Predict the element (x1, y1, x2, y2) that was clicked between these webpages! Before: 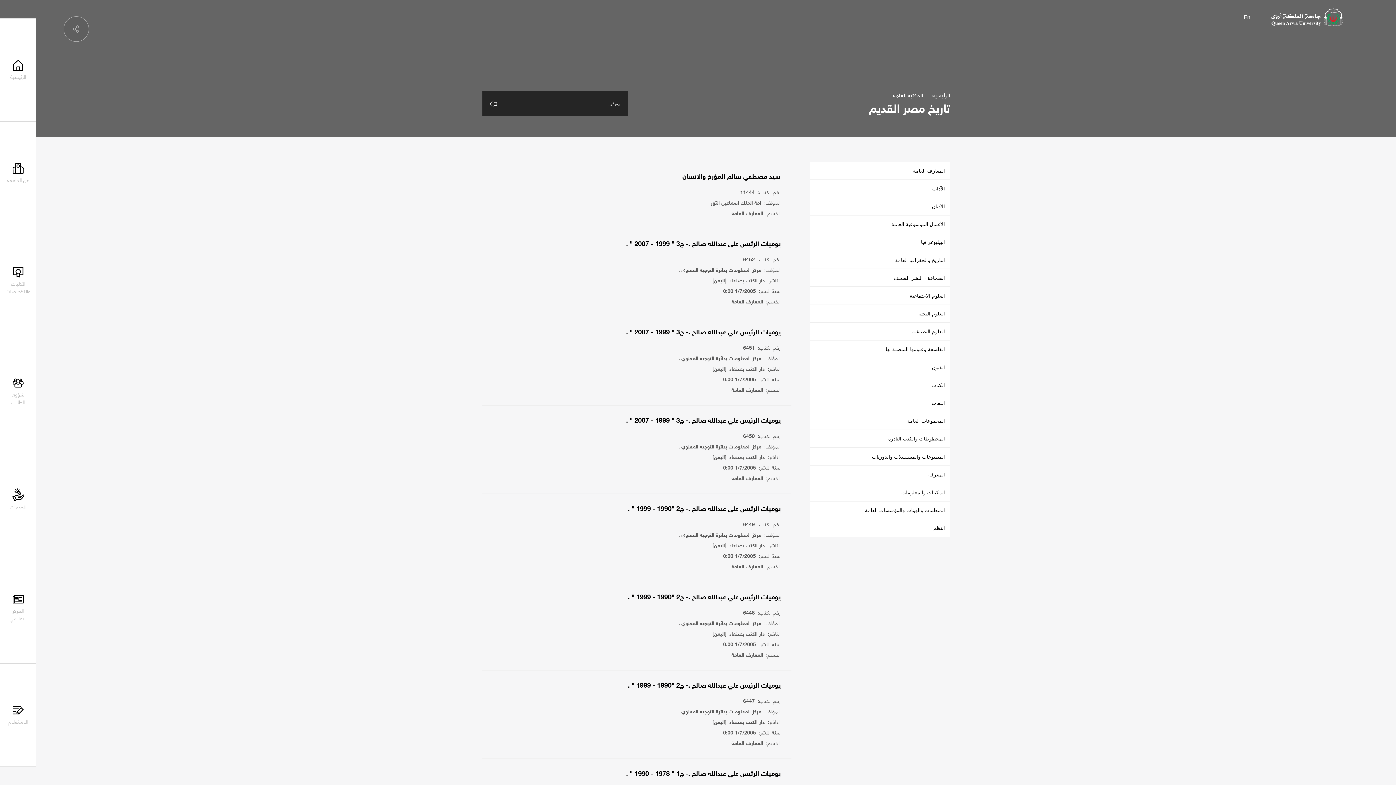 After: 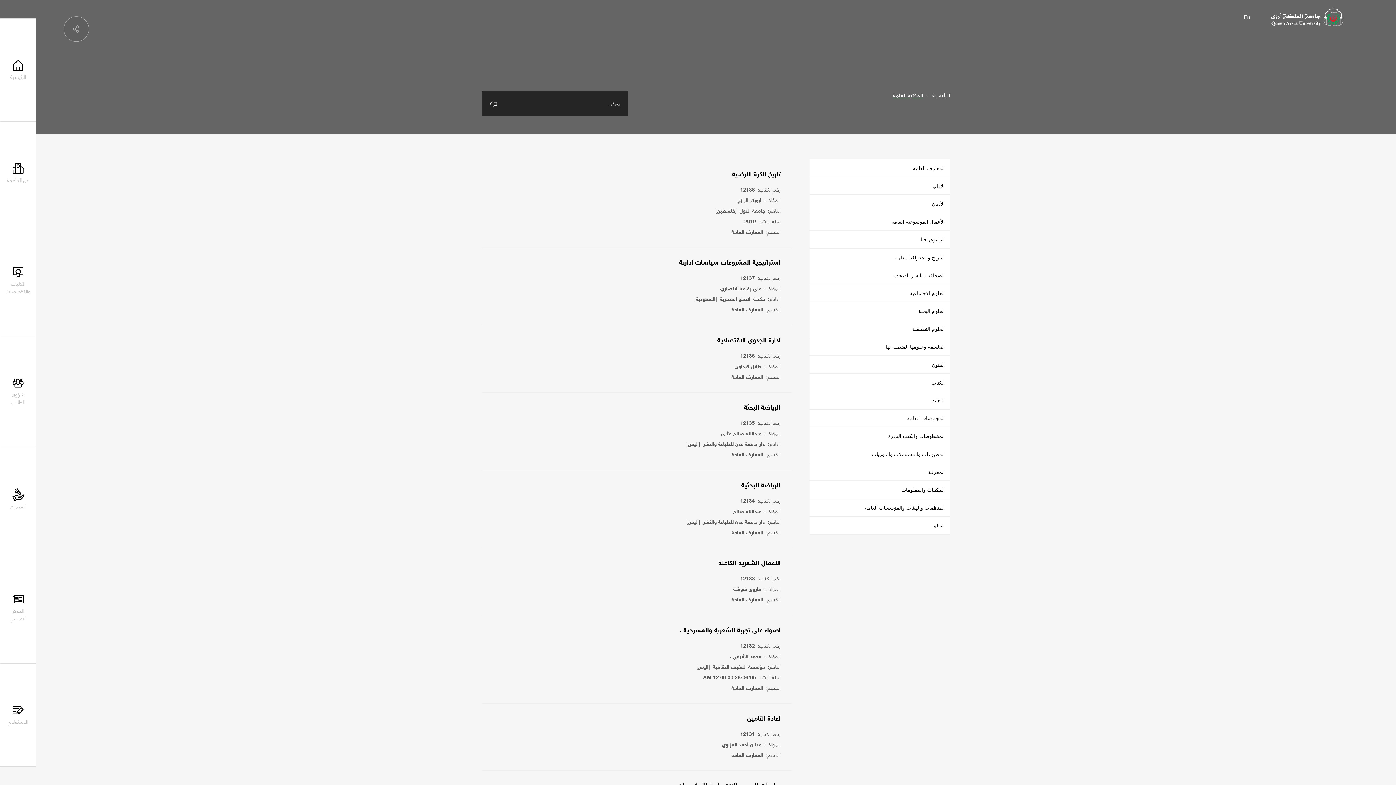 Action: bbox: (488, 98, 498, 109)